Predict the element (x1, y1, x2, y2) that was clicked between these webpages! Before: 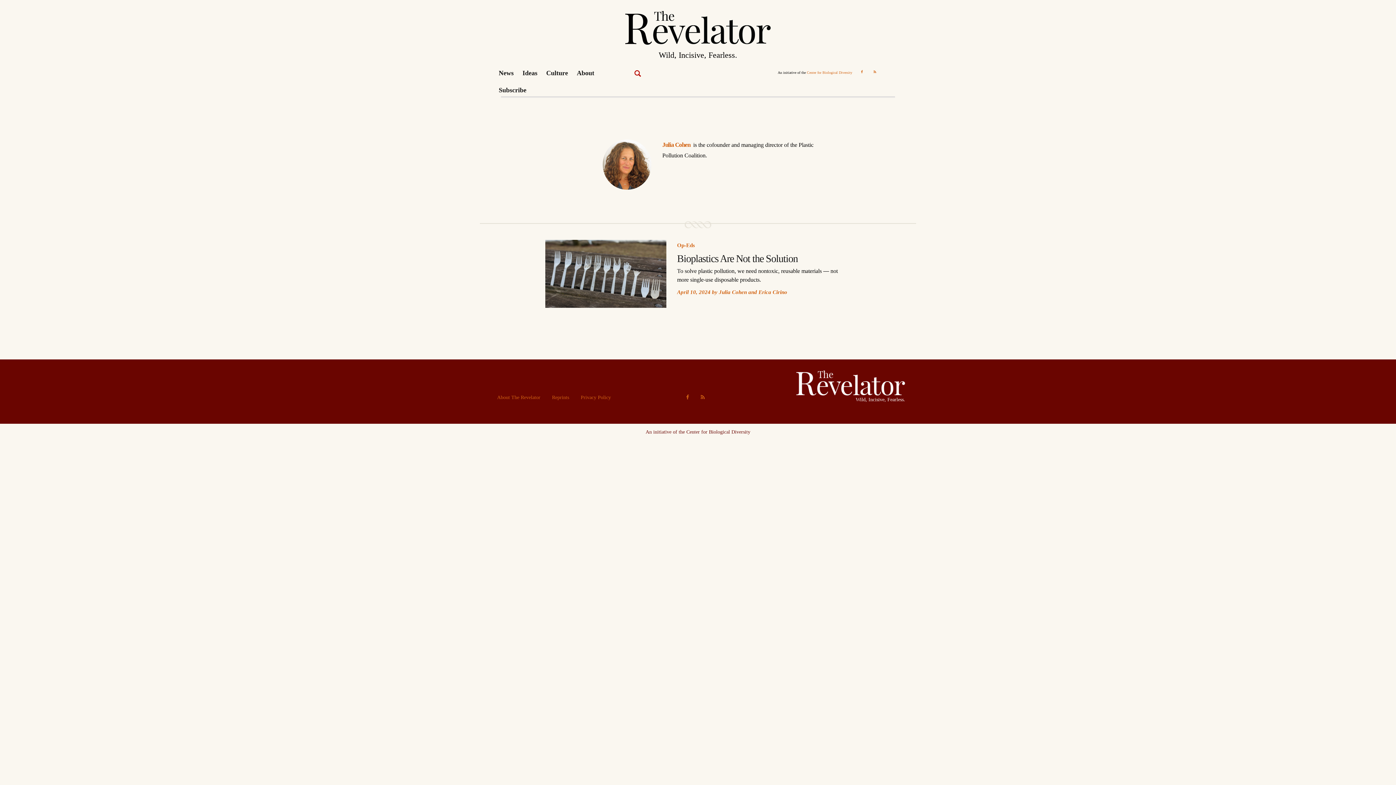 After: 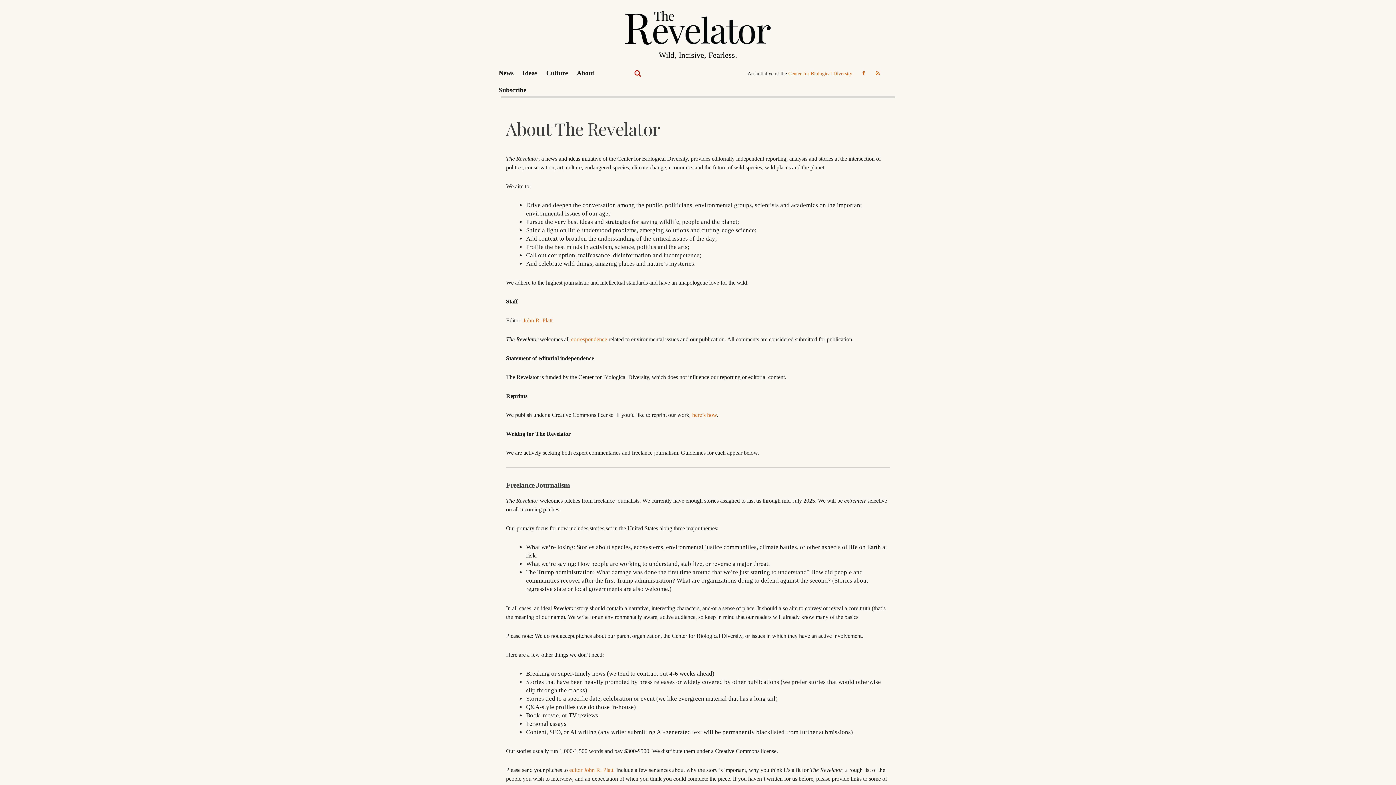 Action: label: About bbox: (571, 64, 600, 81)